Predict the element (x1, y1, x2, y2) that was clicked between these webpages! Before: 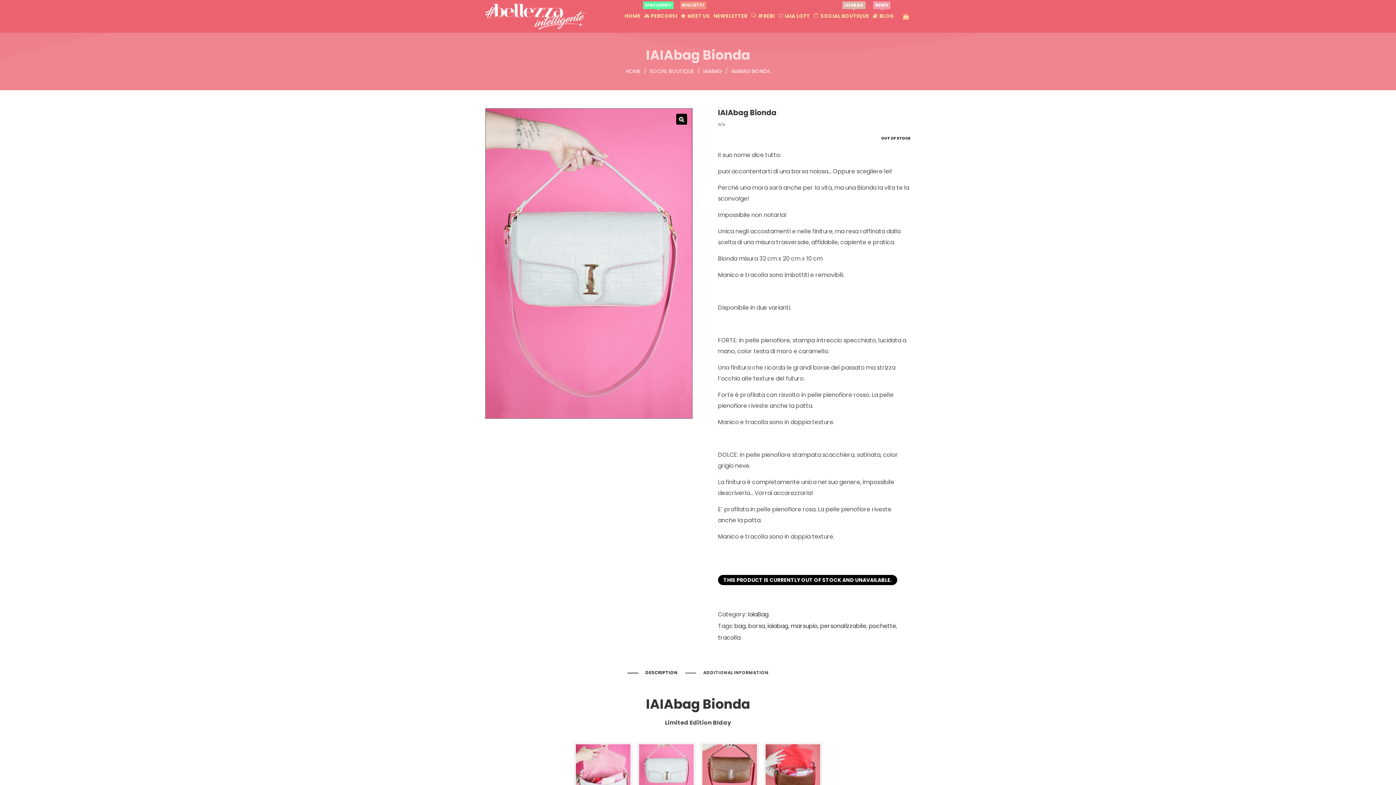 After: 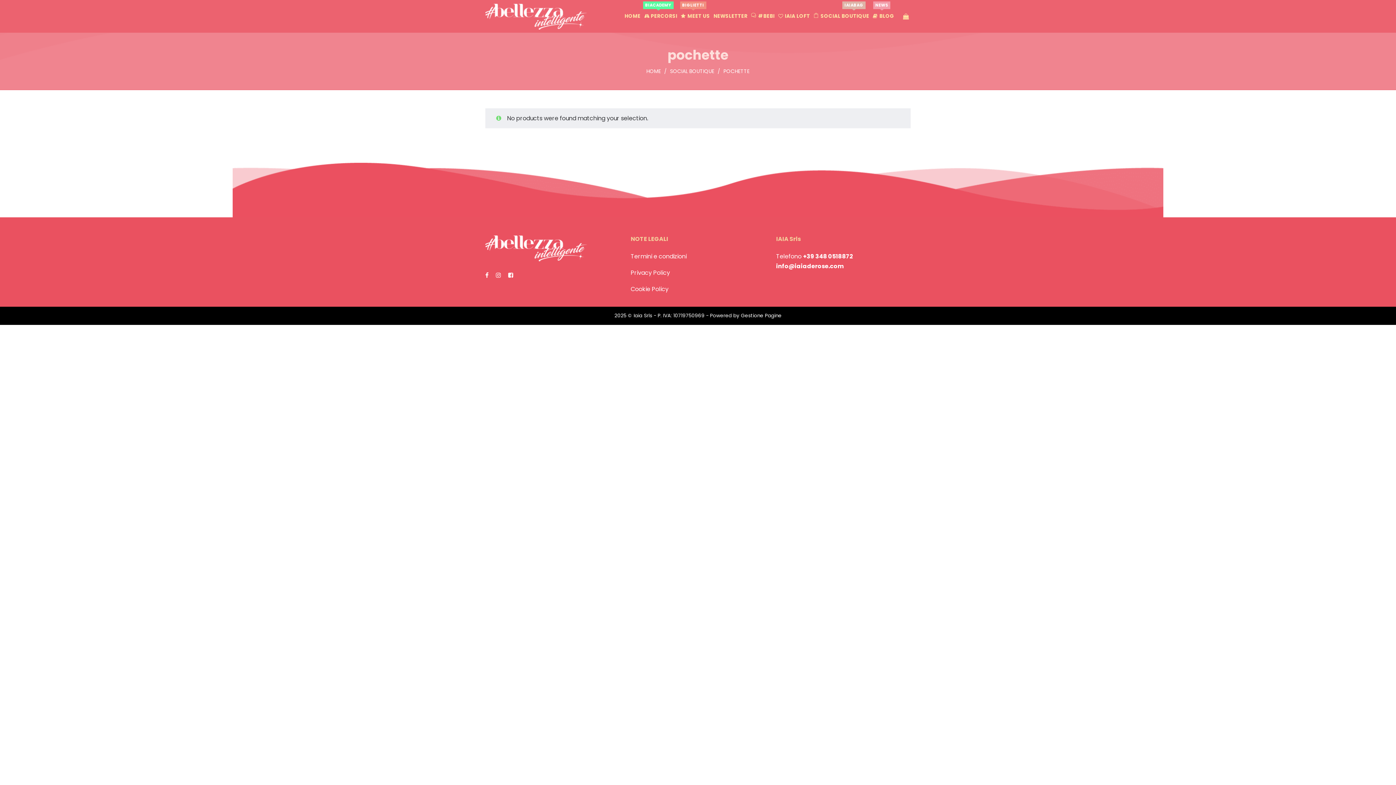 Action: label: pochette bbox: (869, 622, 896, 630)